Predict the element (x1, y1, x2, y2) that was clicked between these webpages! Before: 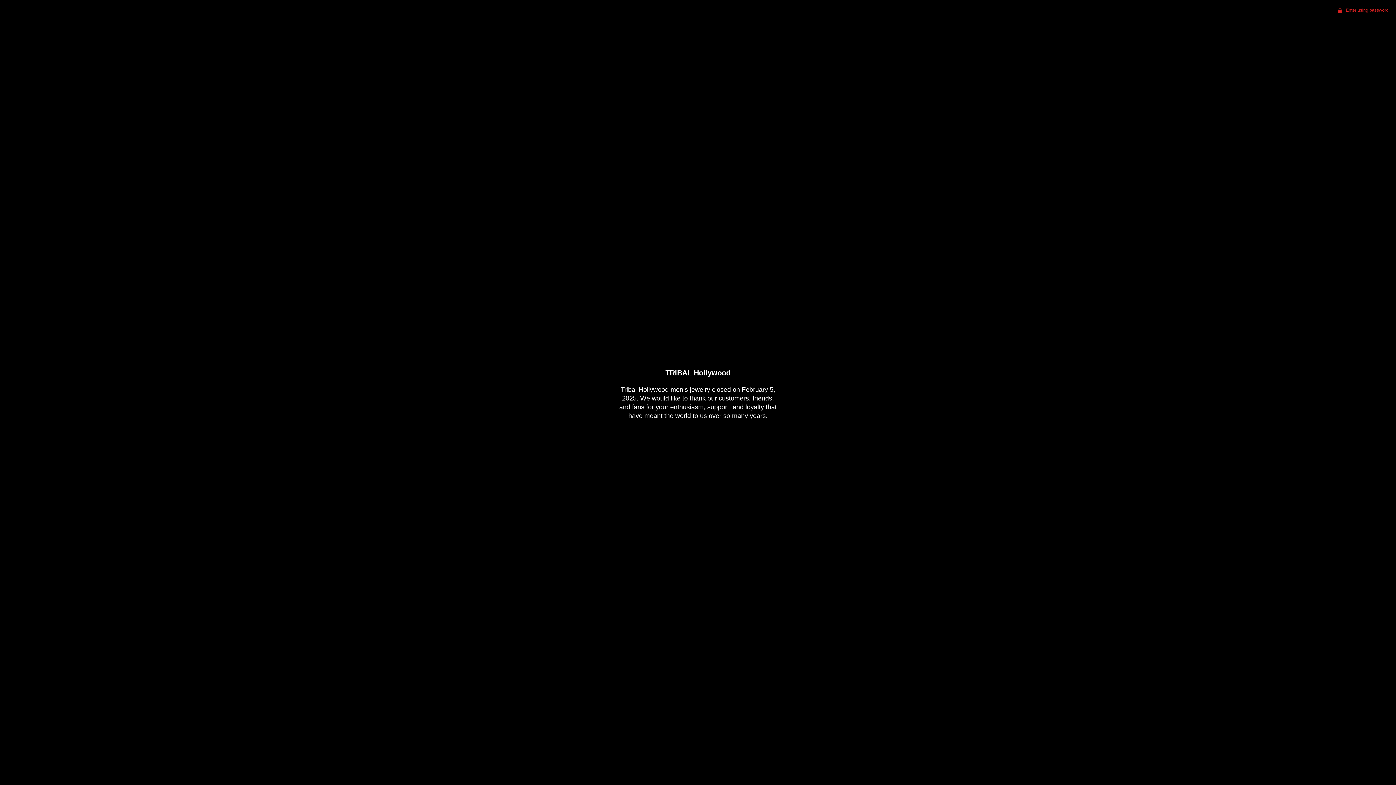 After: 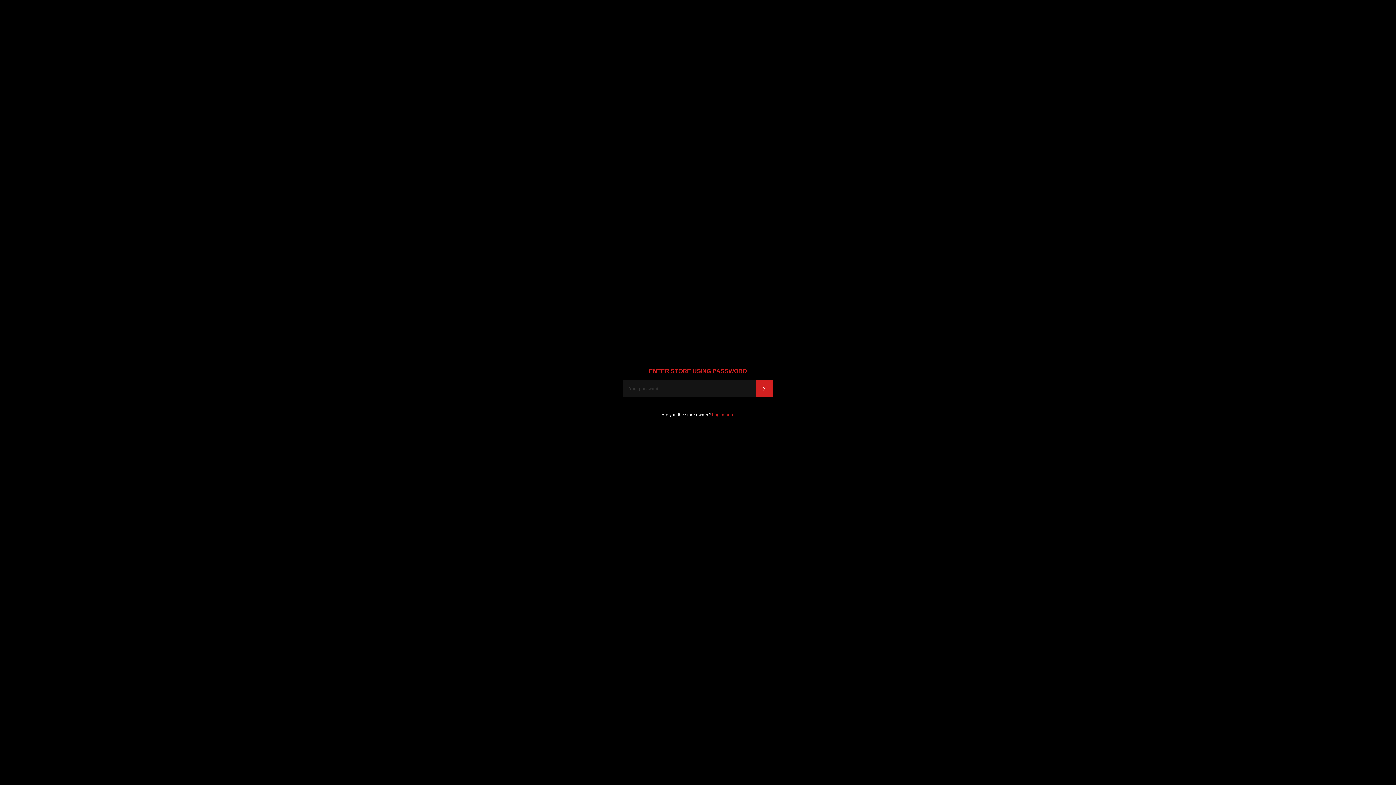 Action: bbox: (1331, 0, 1396, 20) label:  Enter using password